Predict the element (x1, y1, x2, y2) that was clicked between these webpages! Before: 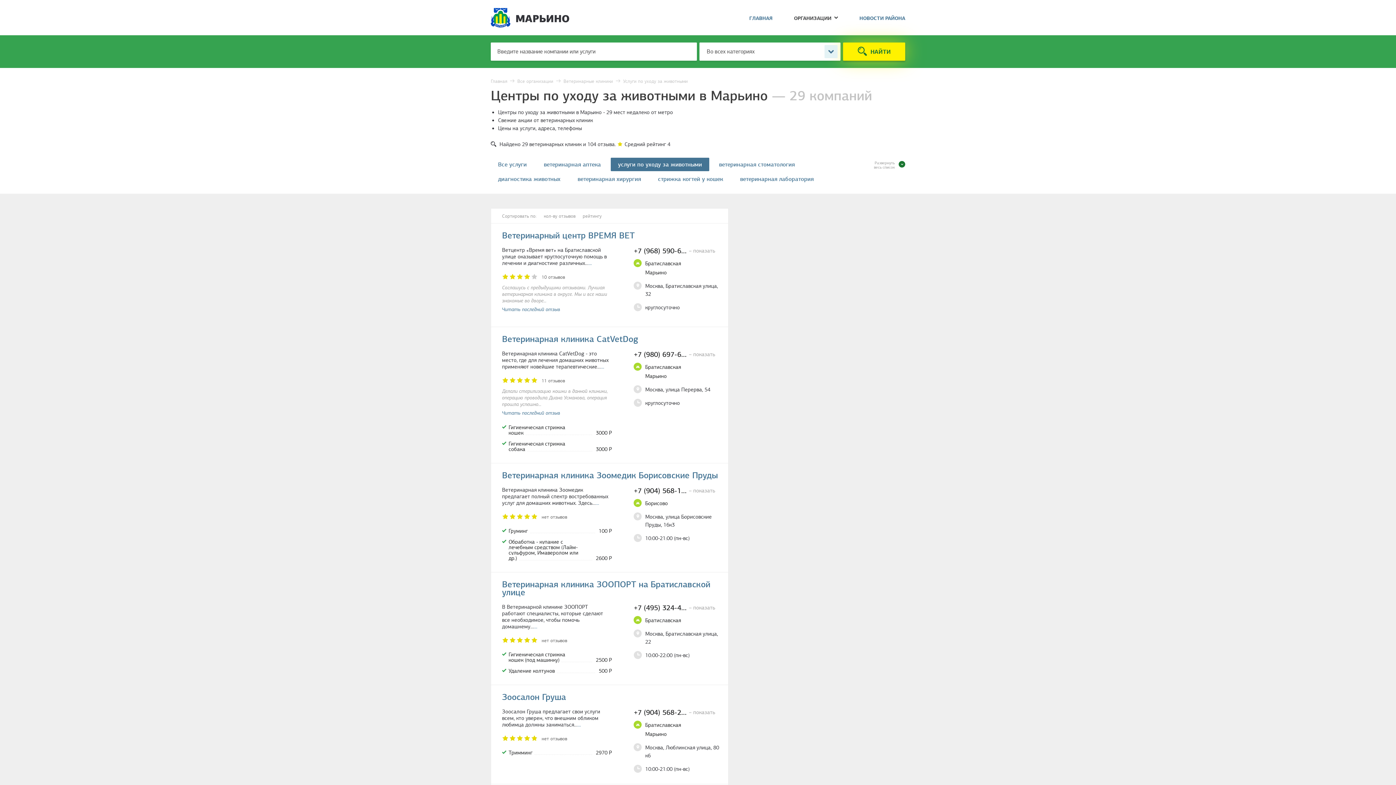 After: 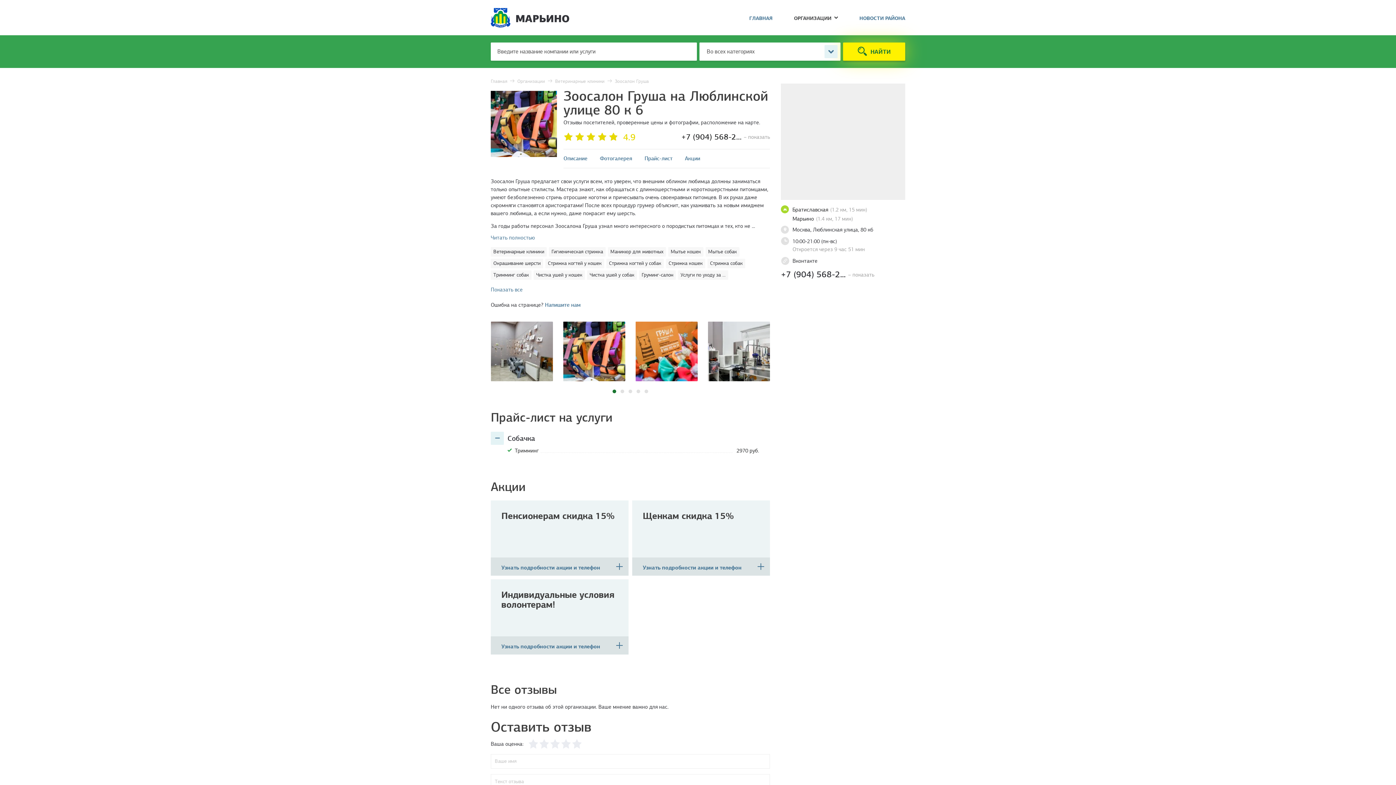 Action: bbox: (577, 721, 581, 728) label: ...